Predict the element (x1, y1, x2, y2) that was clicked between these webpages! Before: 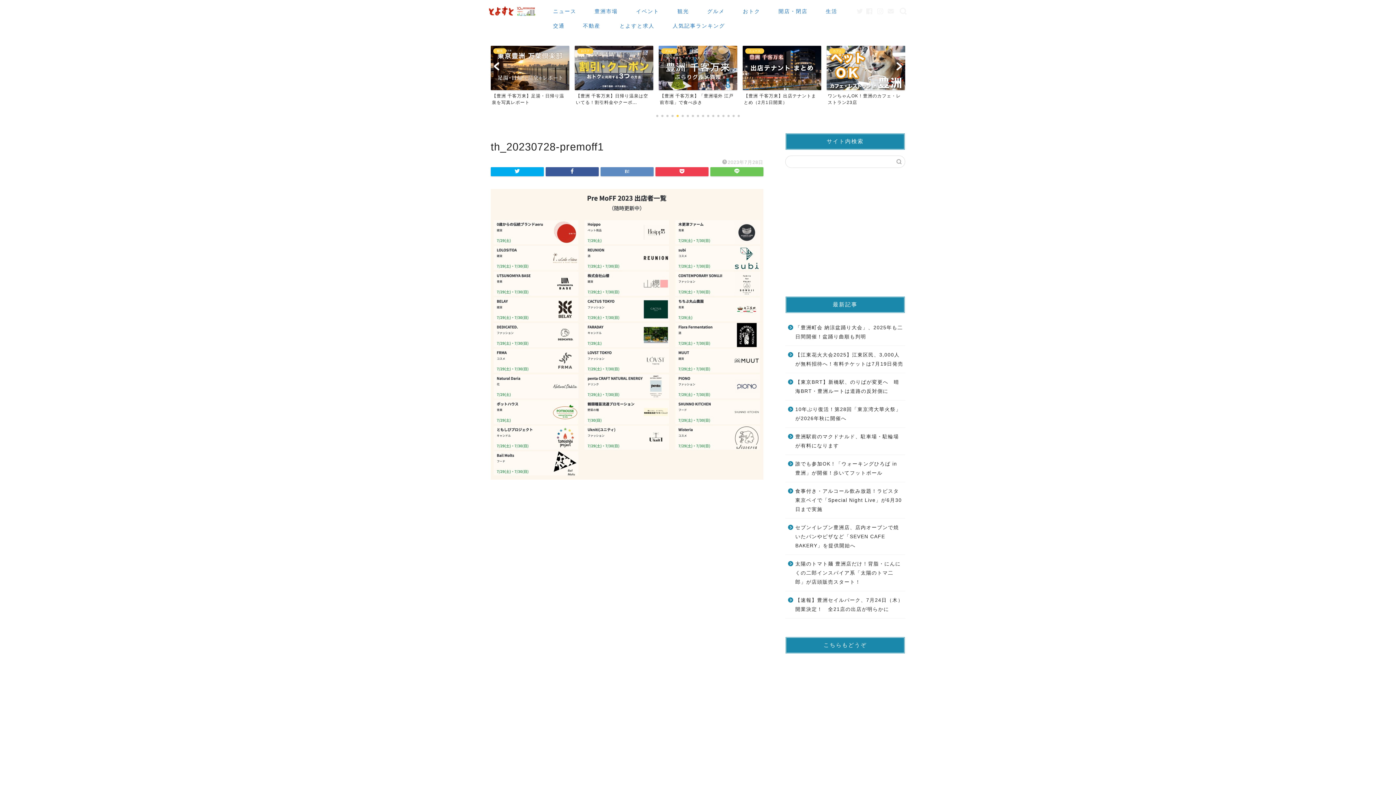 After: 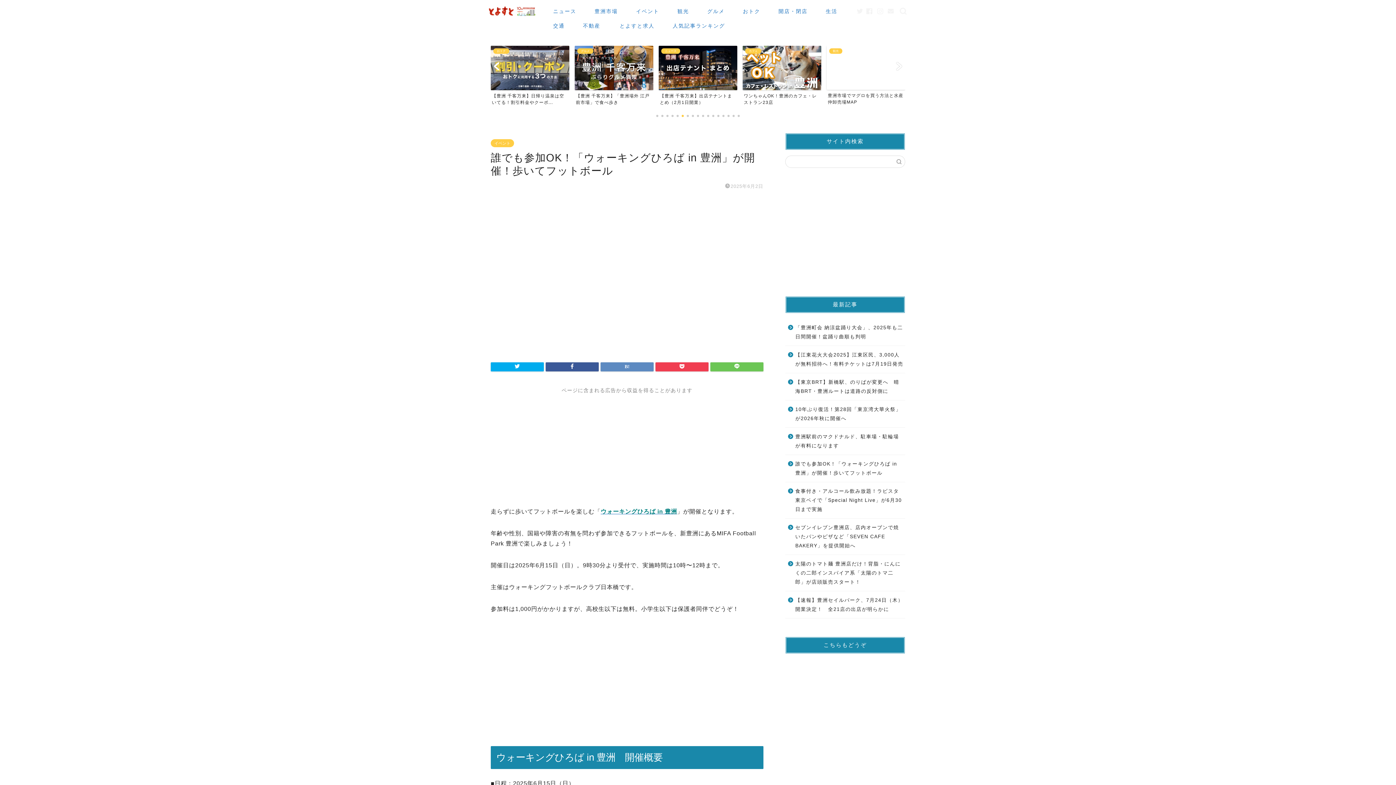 Action: bbox: (785, 455, 904, 482) label: 誰でも参加OK！「ウォーキングひろば in 豊洲」が開催！歩いてフットボール